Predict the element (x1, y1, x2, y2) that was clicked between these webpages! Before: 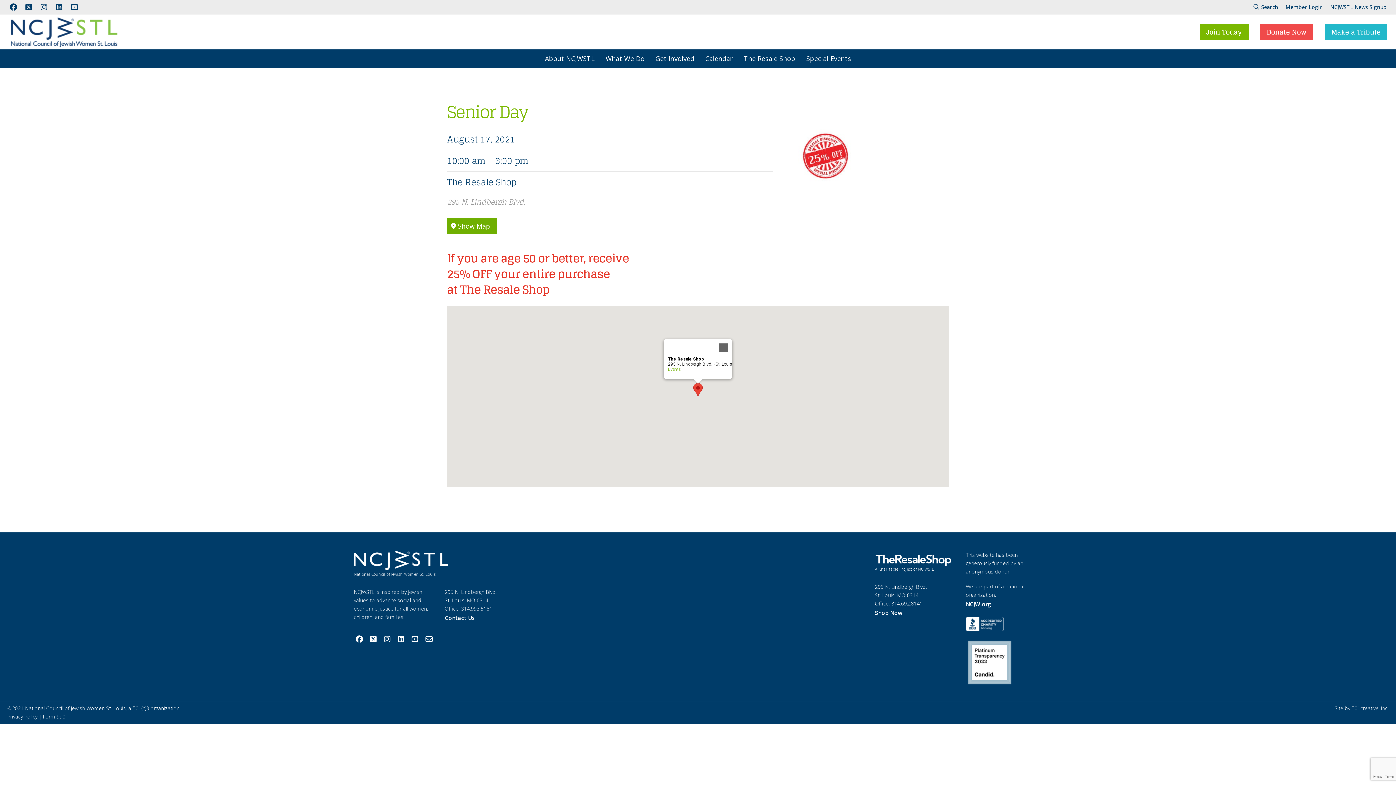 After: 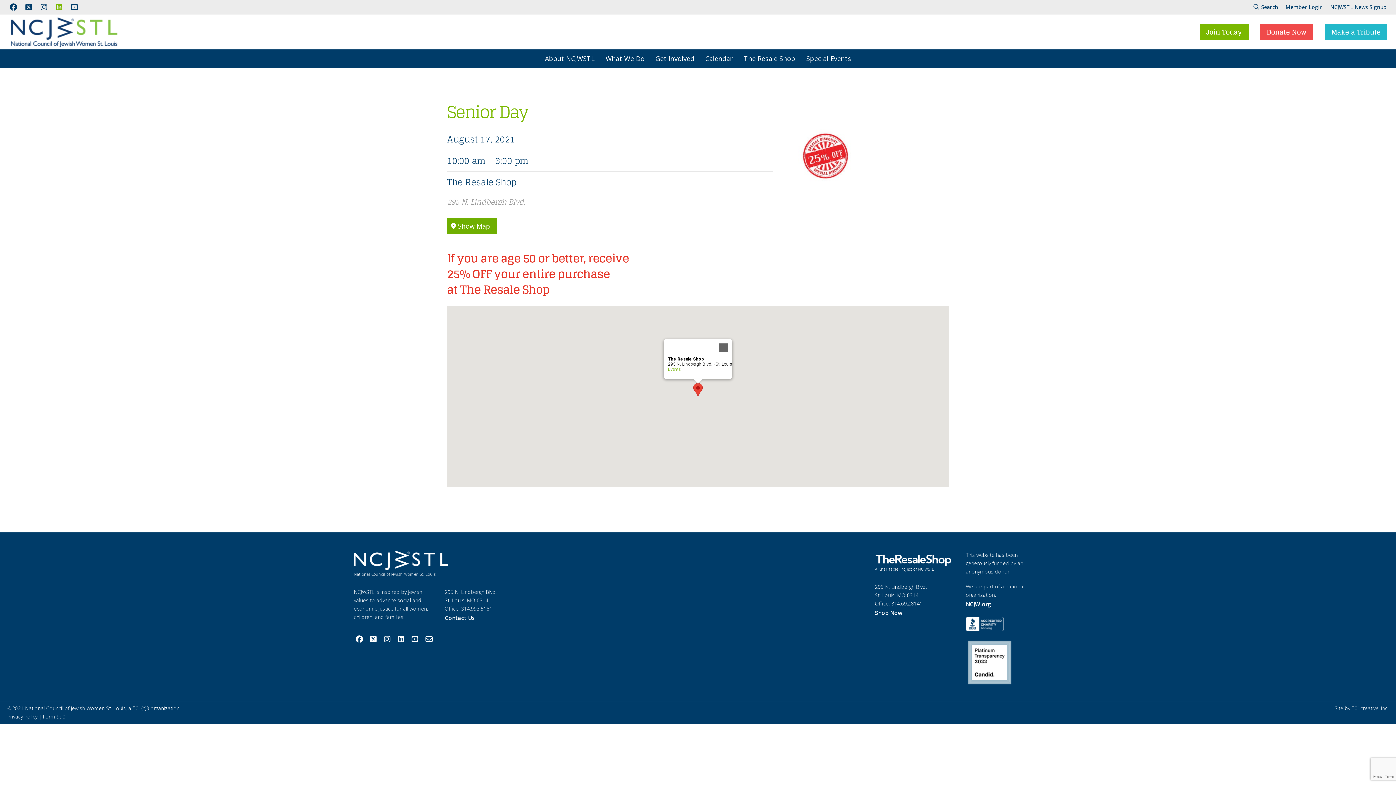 Action: bbox: (53, 1, 65, 13)